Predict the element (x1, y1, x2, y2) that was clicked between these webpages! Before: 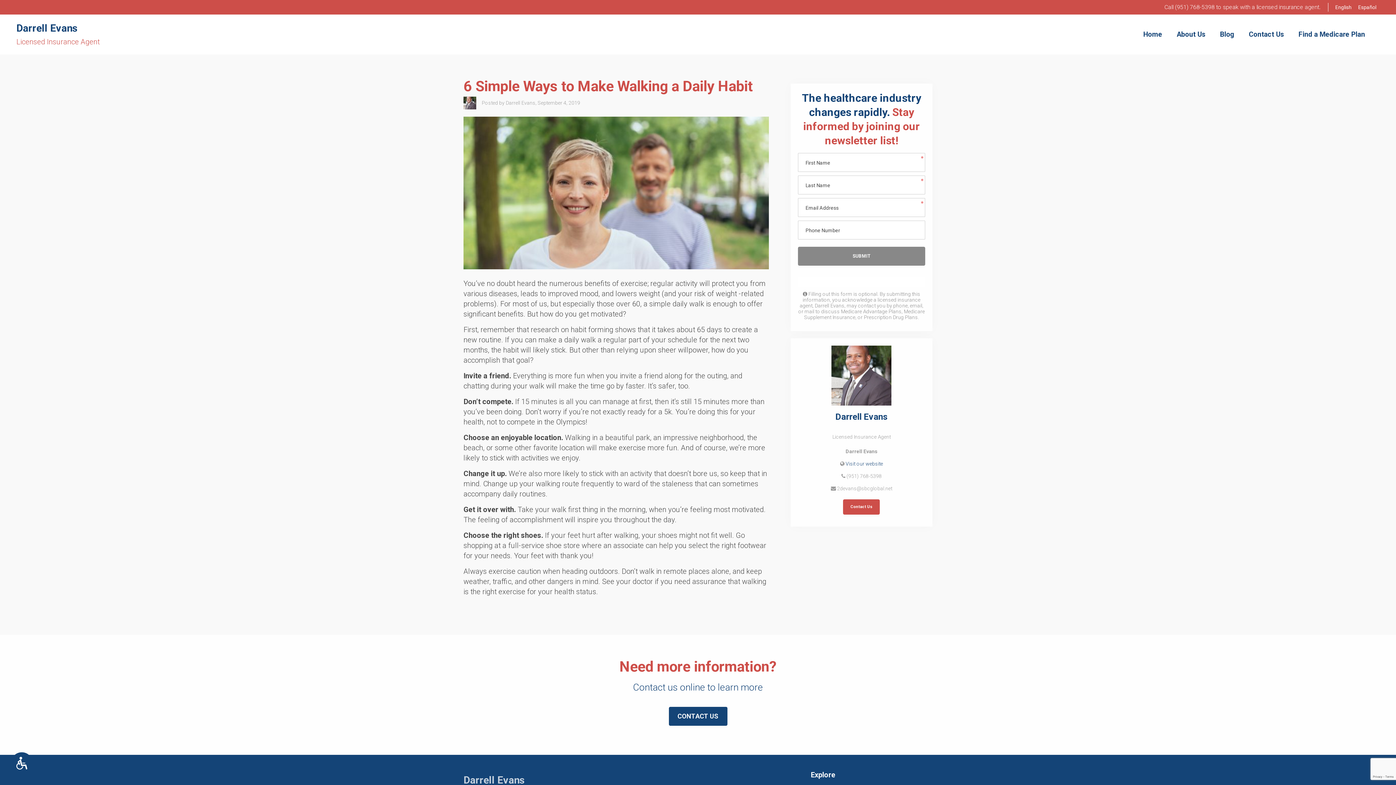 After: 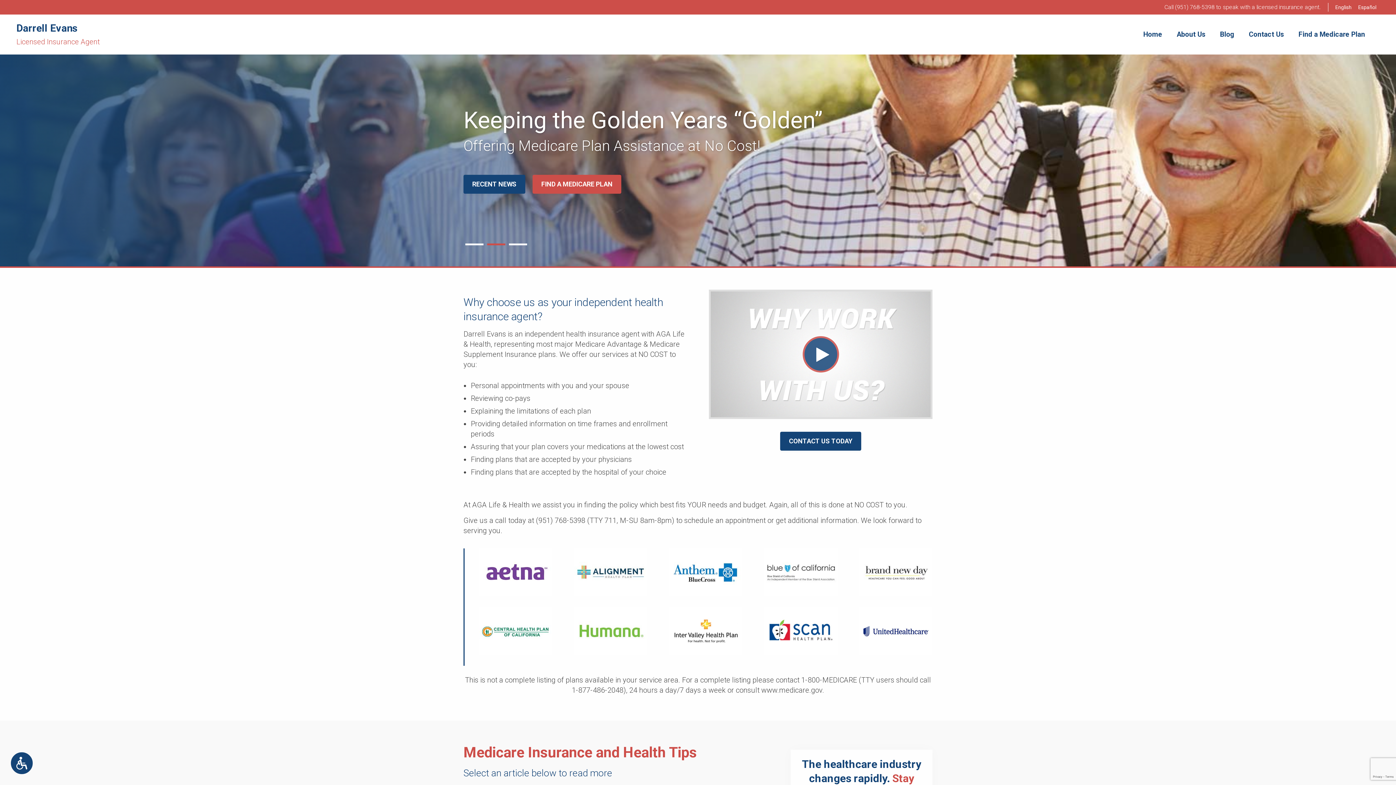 Action: bbox: (1136, 14, 1169, 54) label: Home